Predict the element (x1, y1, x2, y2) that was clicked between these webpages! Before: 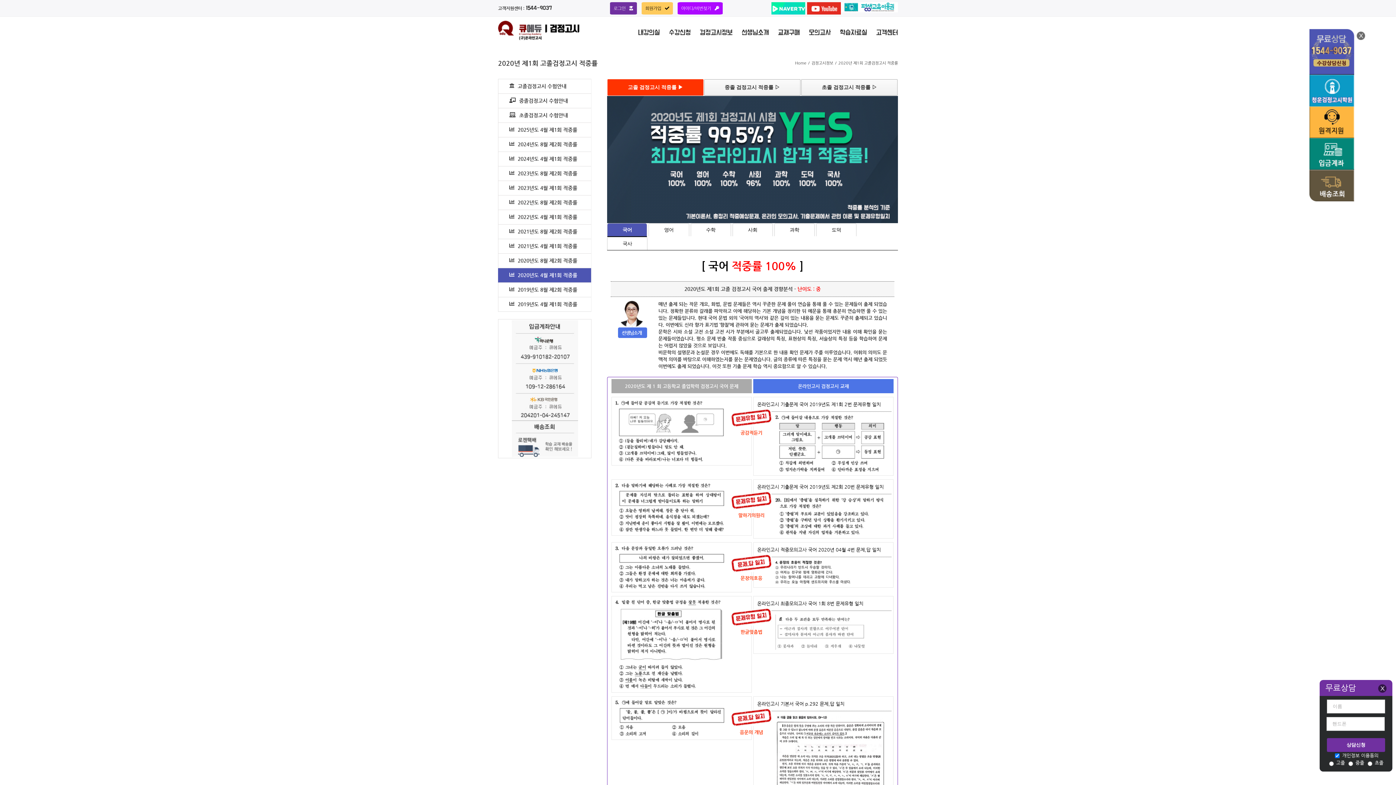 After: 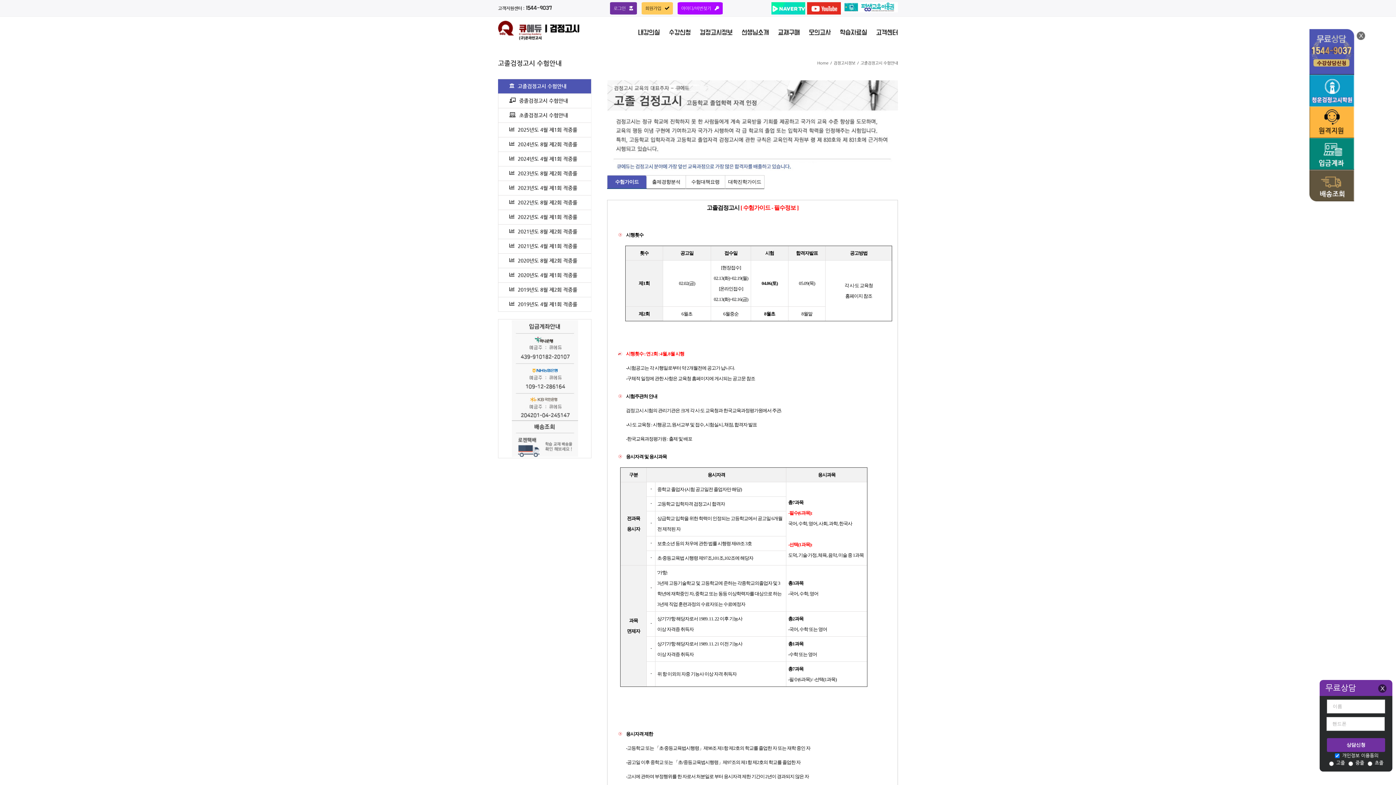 Action: label: 고졸검정고시 수험안내 bbox: (498, 79, 591, 93)